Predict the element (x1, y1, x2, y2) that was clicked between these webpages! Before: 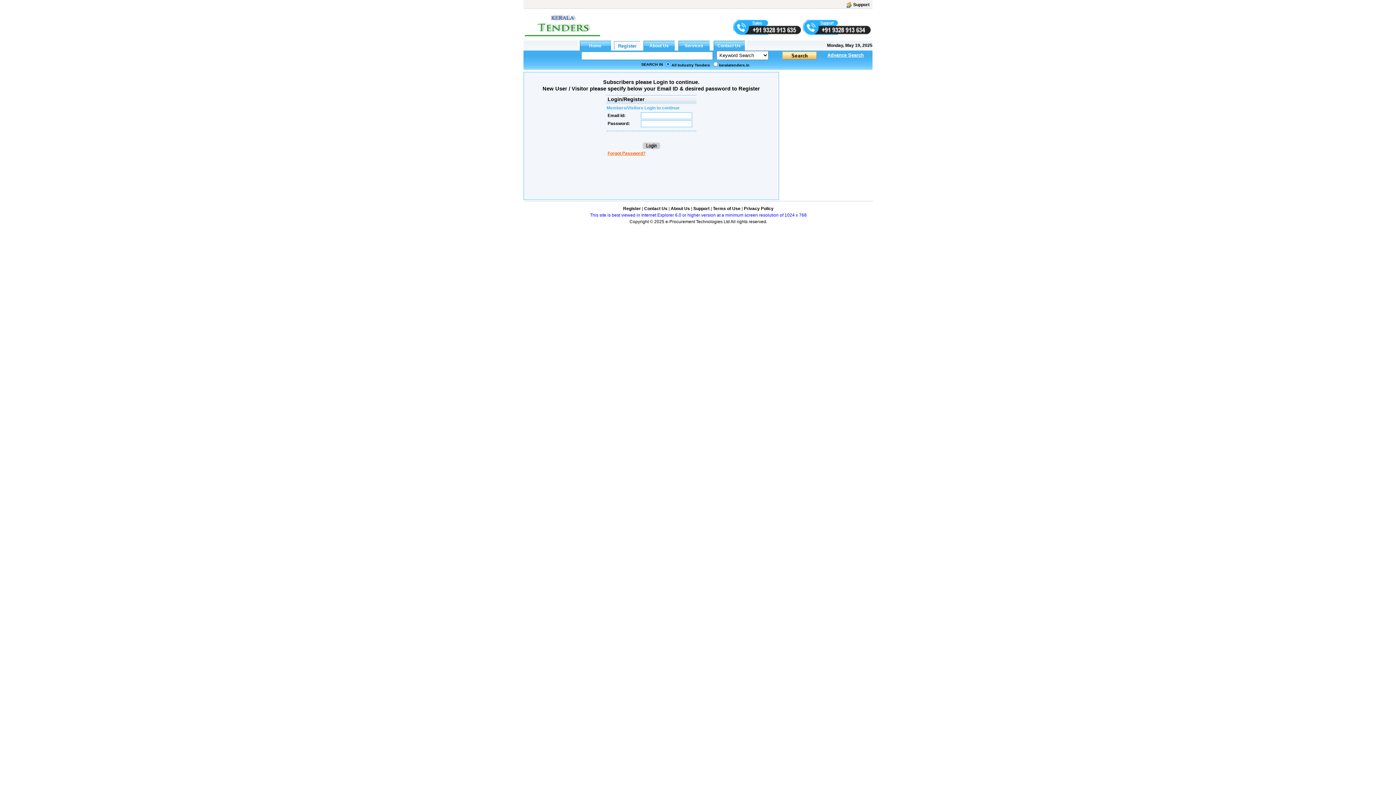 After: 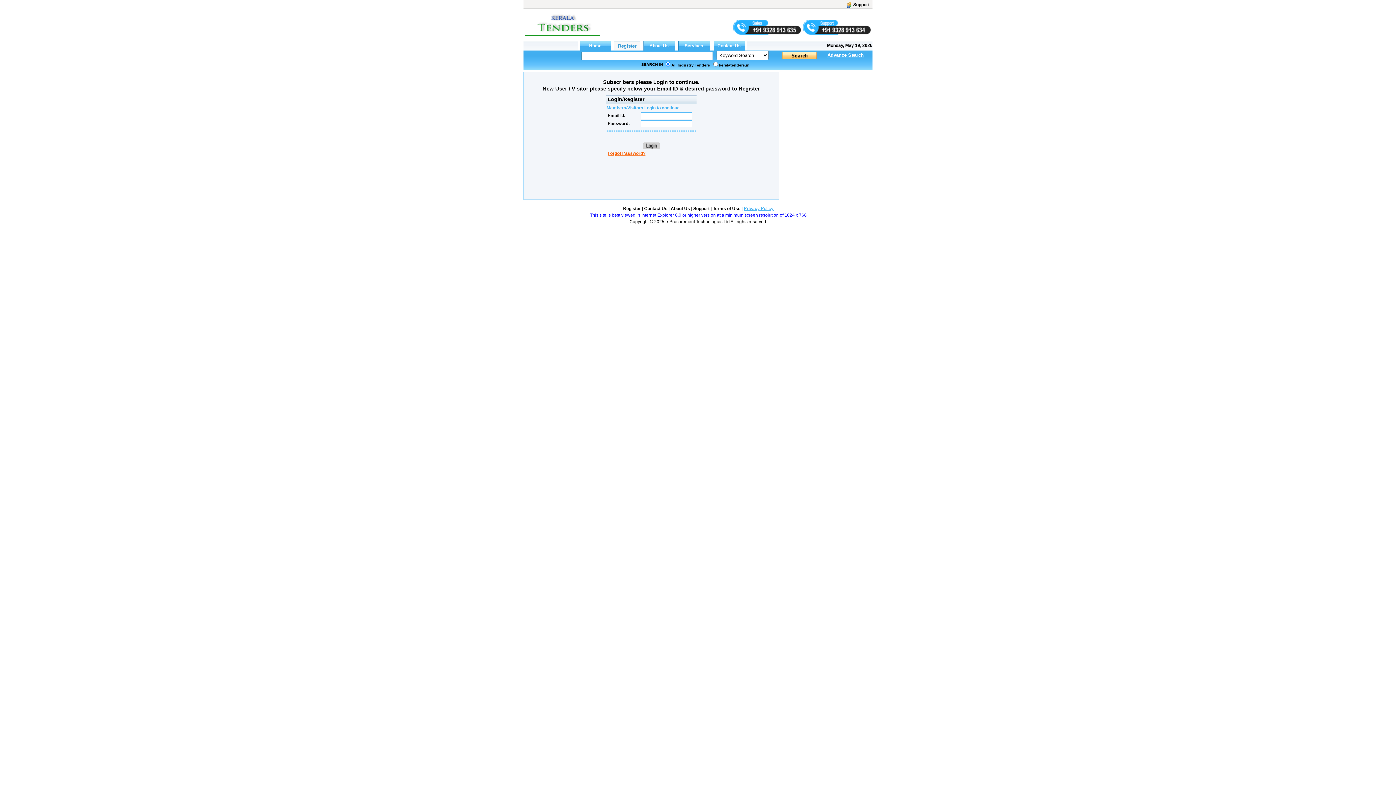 Action: label: Privacy Policy bbox: (744, 206, 773, 211)